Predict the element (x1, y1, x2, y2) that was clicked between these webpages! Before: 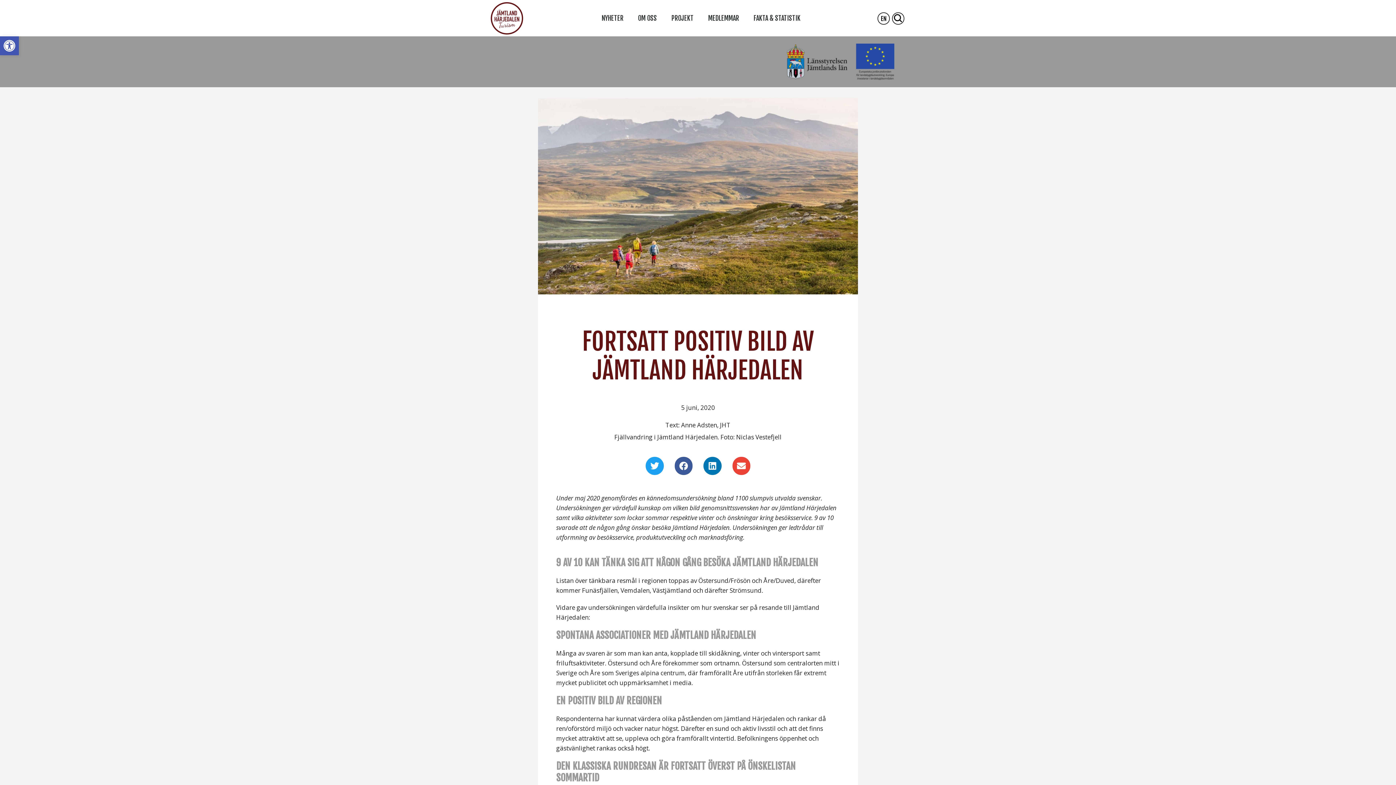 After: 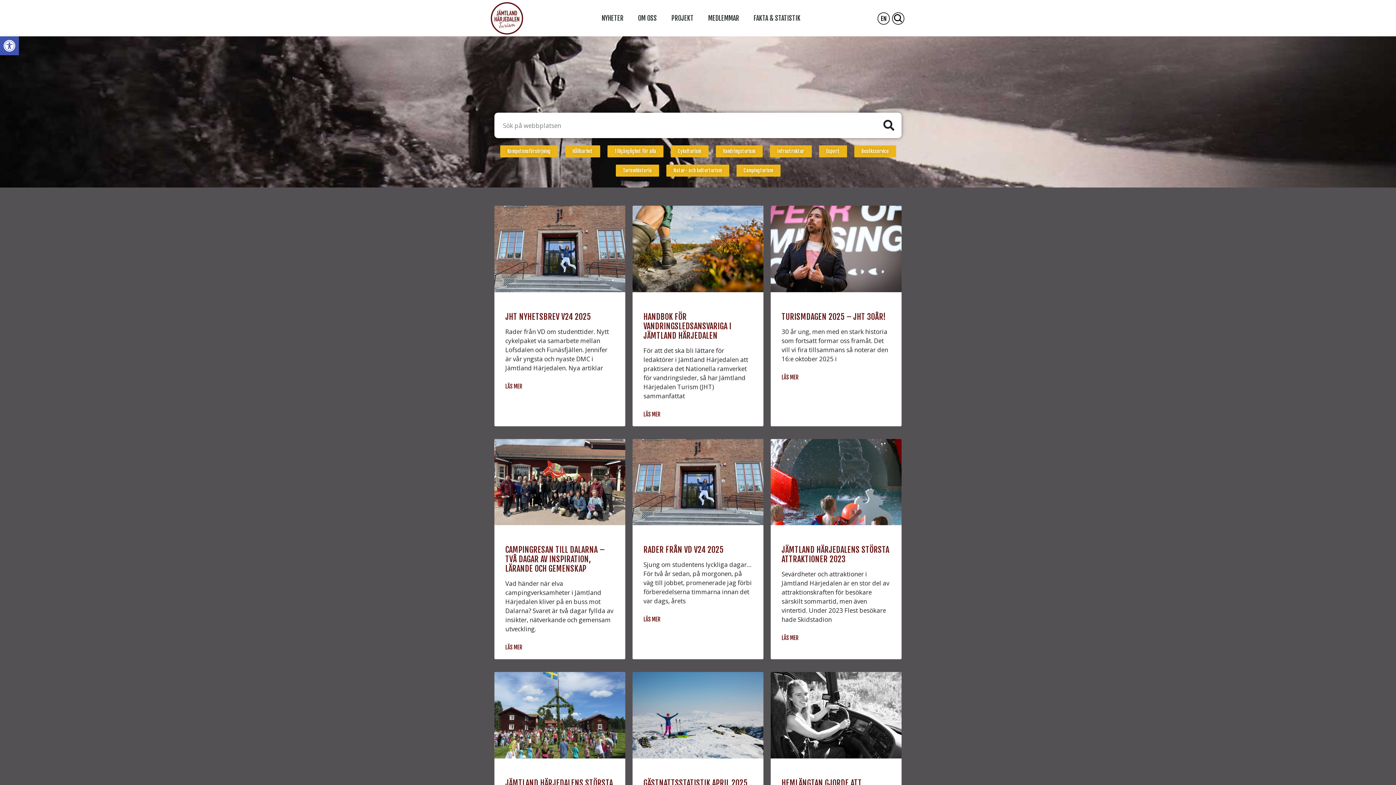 Action: bbox: (891, 11, 904, 24)